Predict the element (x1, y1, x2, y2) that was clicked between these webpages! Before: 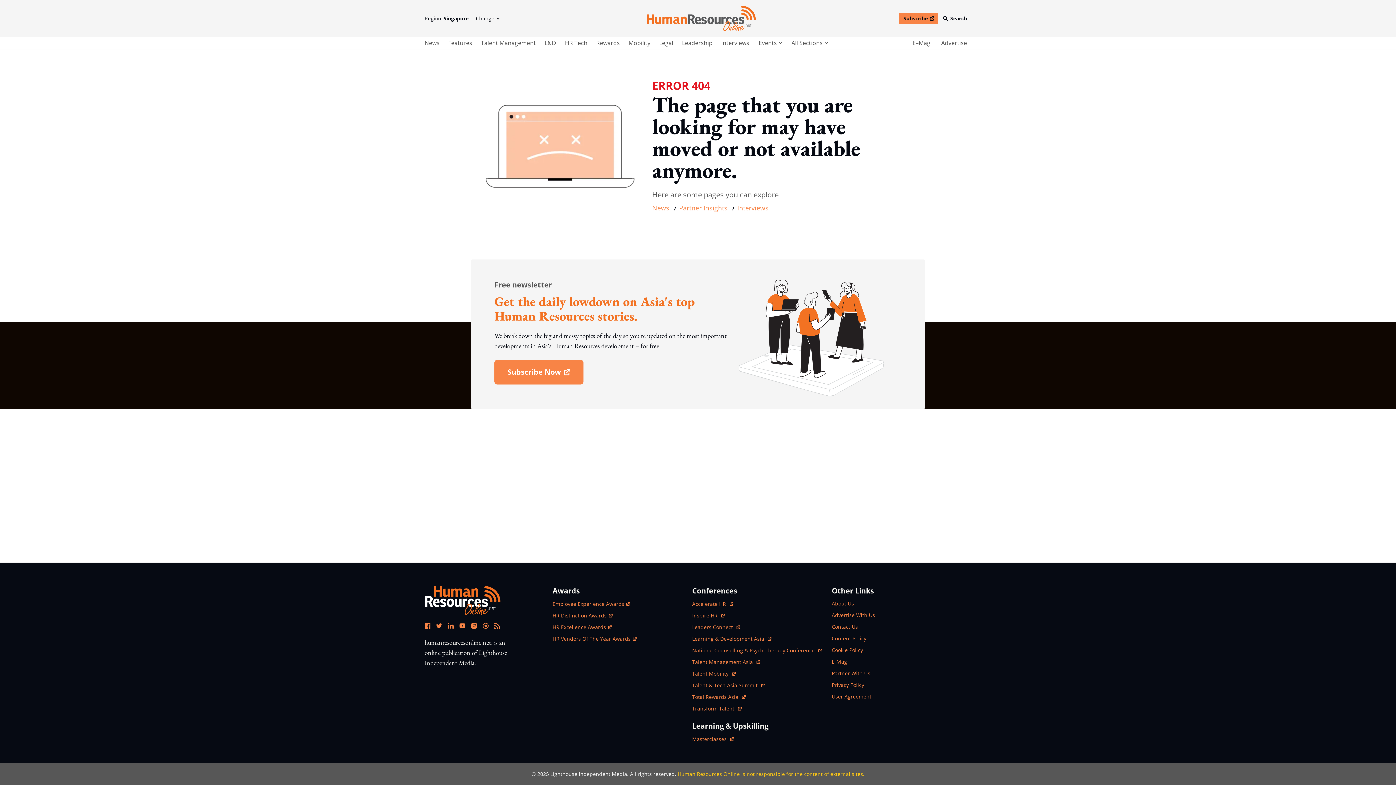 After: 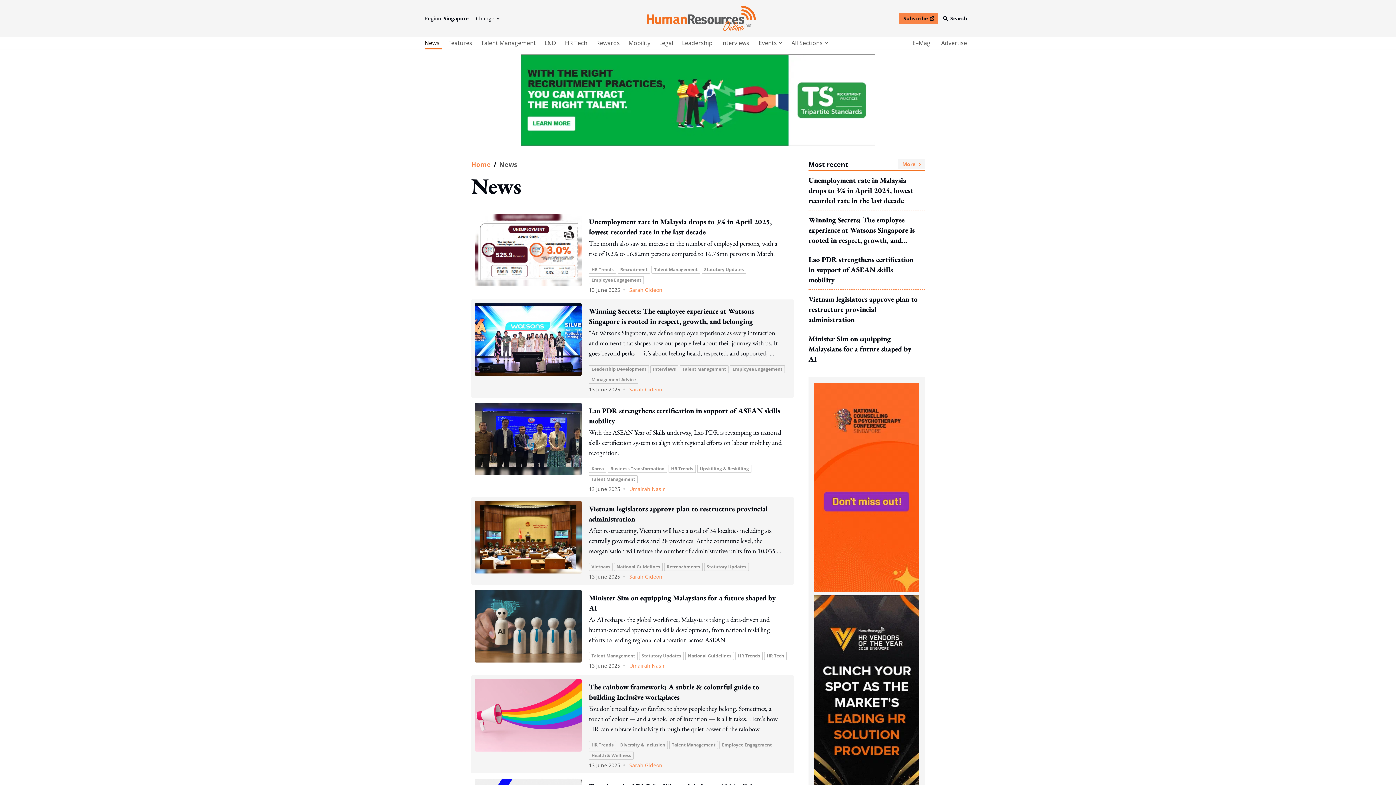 Action: bbox: (652, 203, 669, 212) label: News